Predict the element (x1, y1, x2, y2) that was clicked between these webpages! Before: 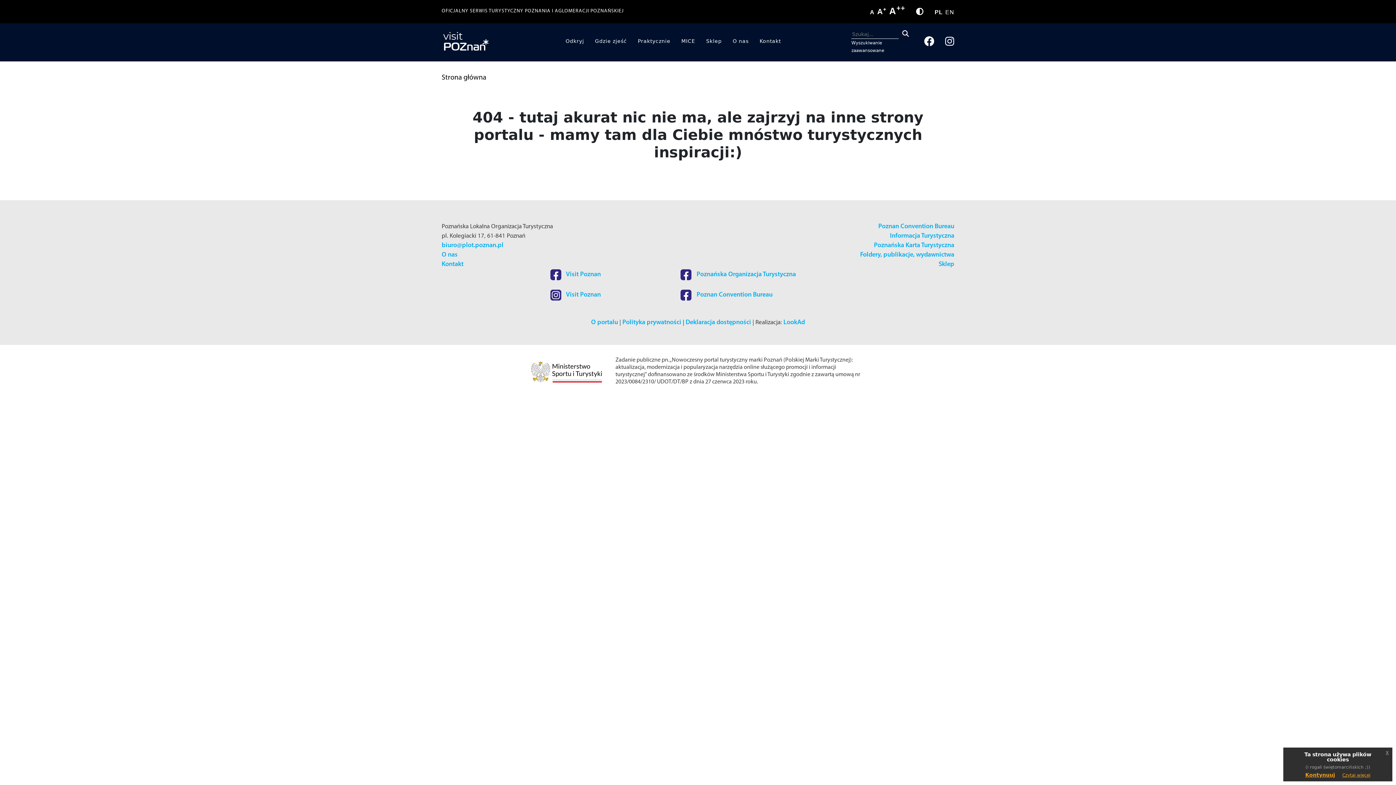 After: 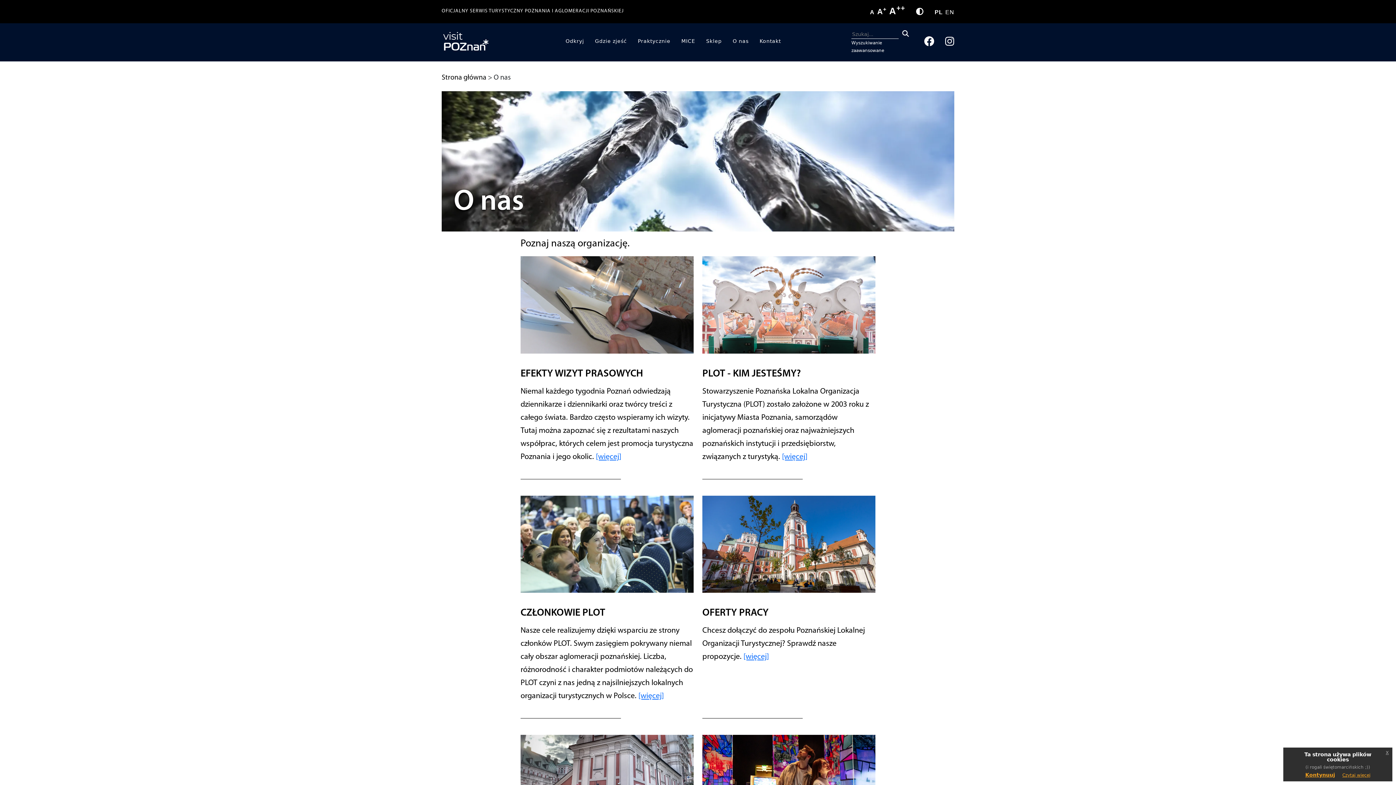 Action: bbox: (441, 251, 457, 258) label: O nas